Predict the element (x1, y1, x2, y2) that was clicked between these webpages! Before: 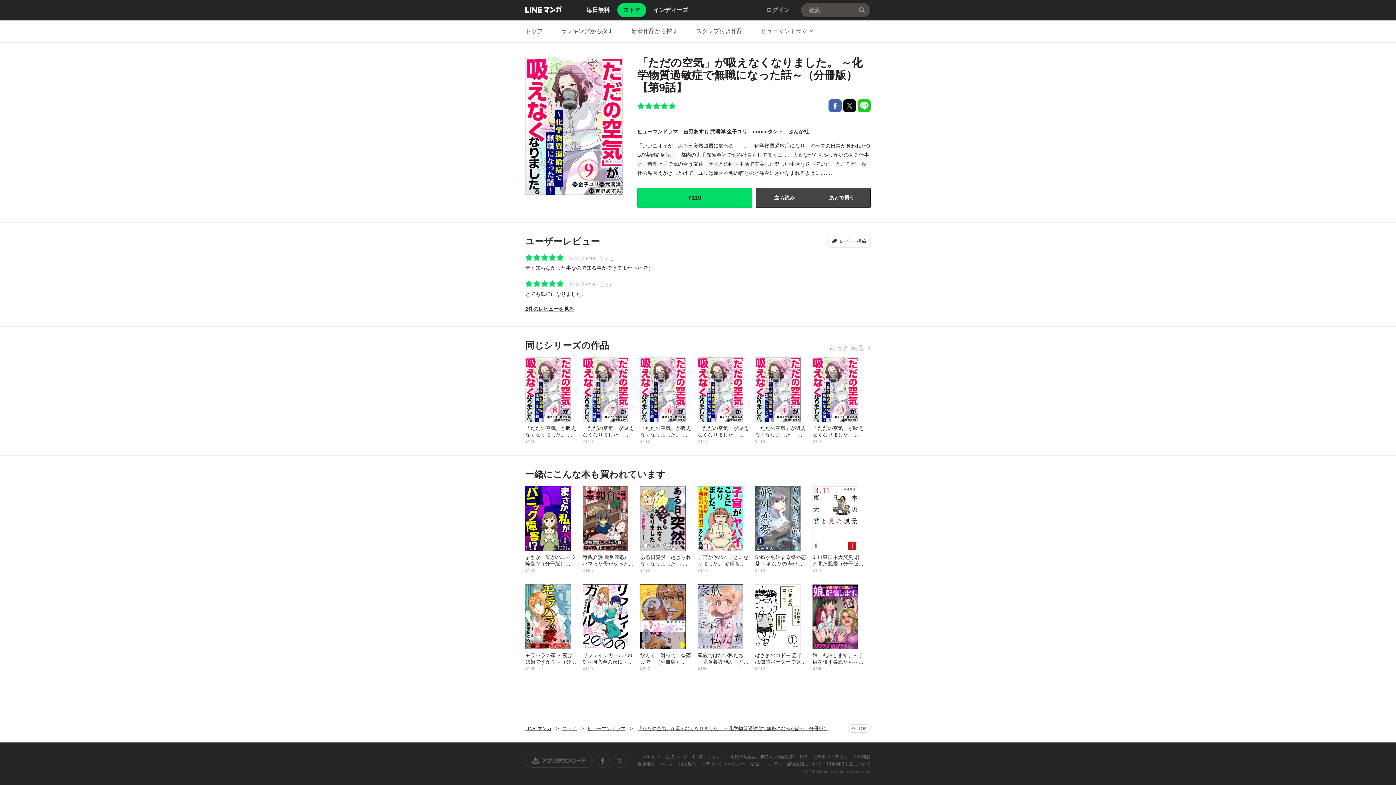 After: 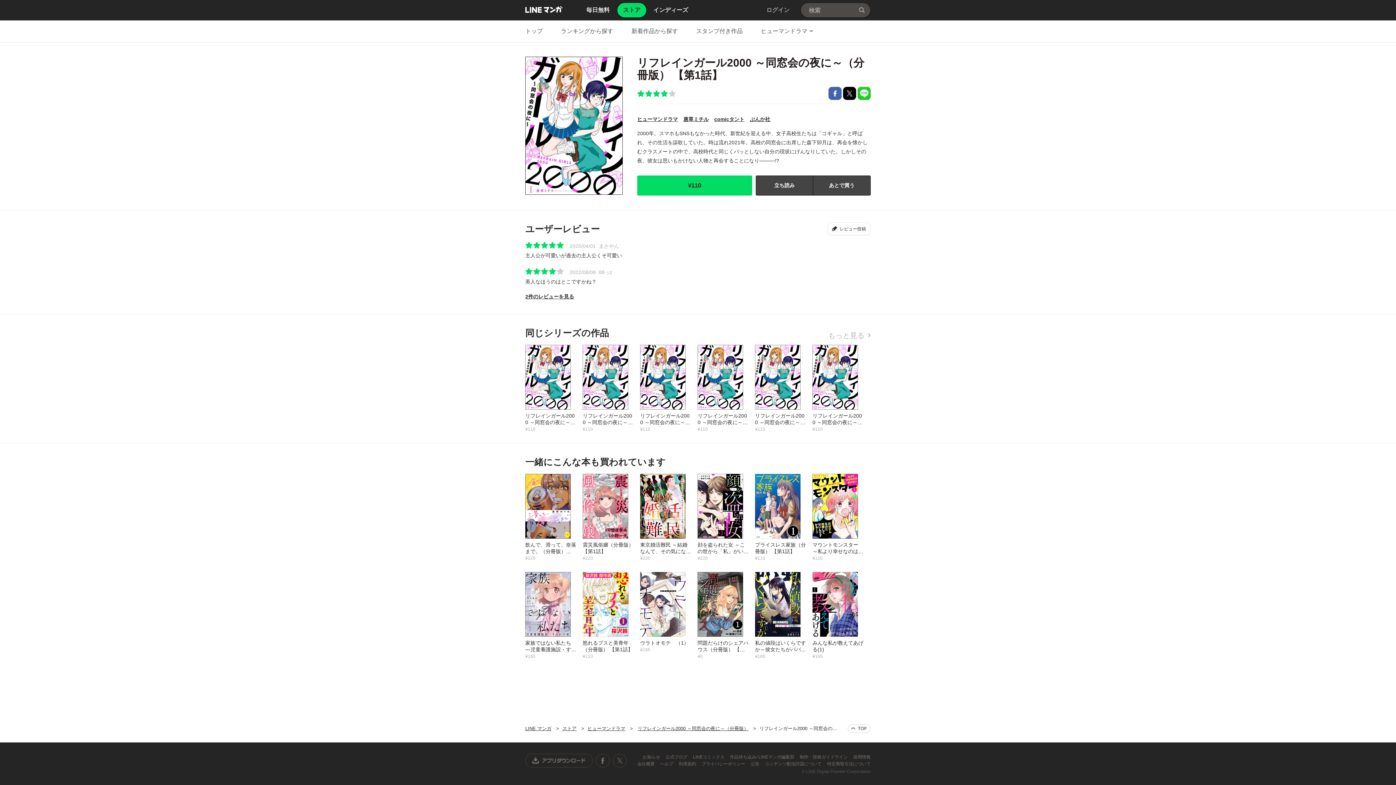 Action: bbox: (582, 584, 640, 672) label: リフレインガール2000 ～同窓会の夜に～（分冊版） 【第1話】
¥110